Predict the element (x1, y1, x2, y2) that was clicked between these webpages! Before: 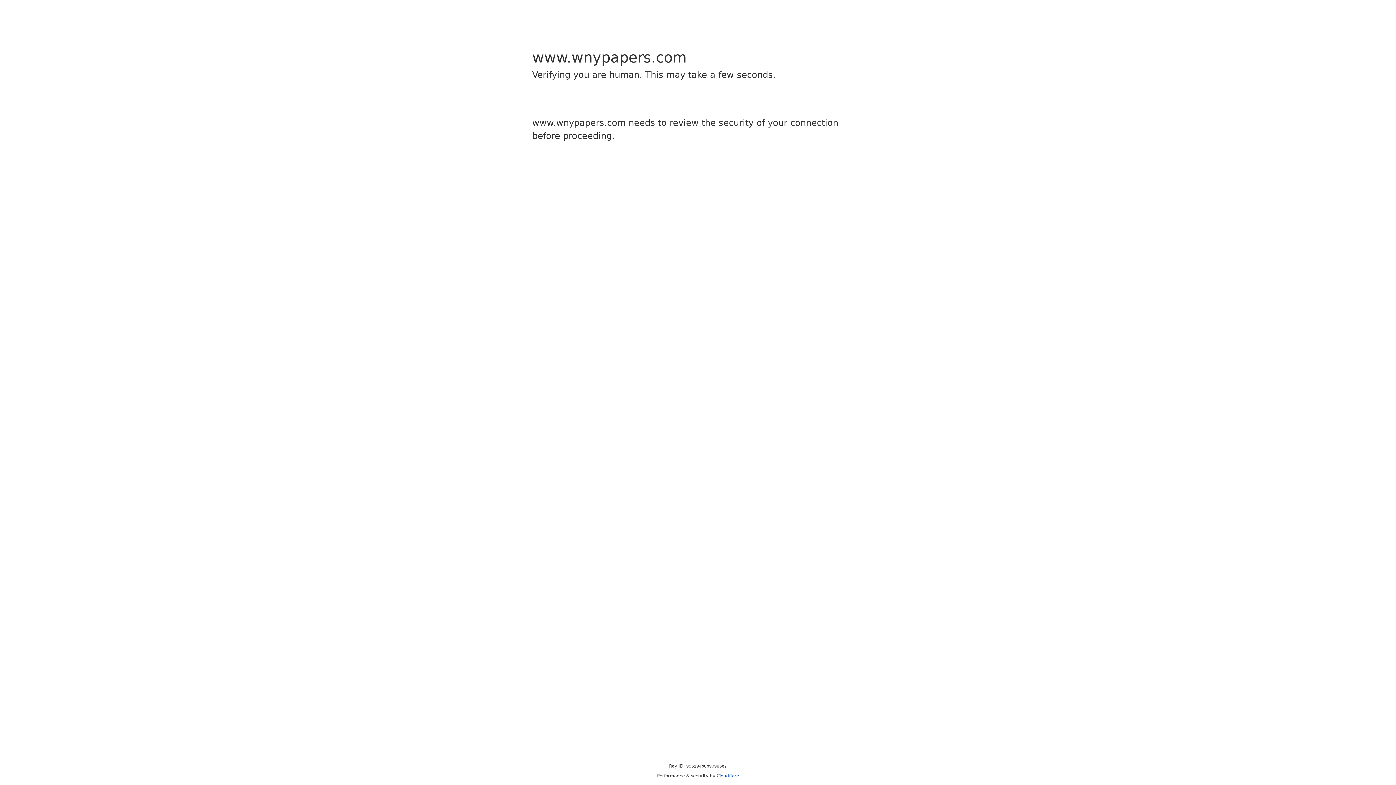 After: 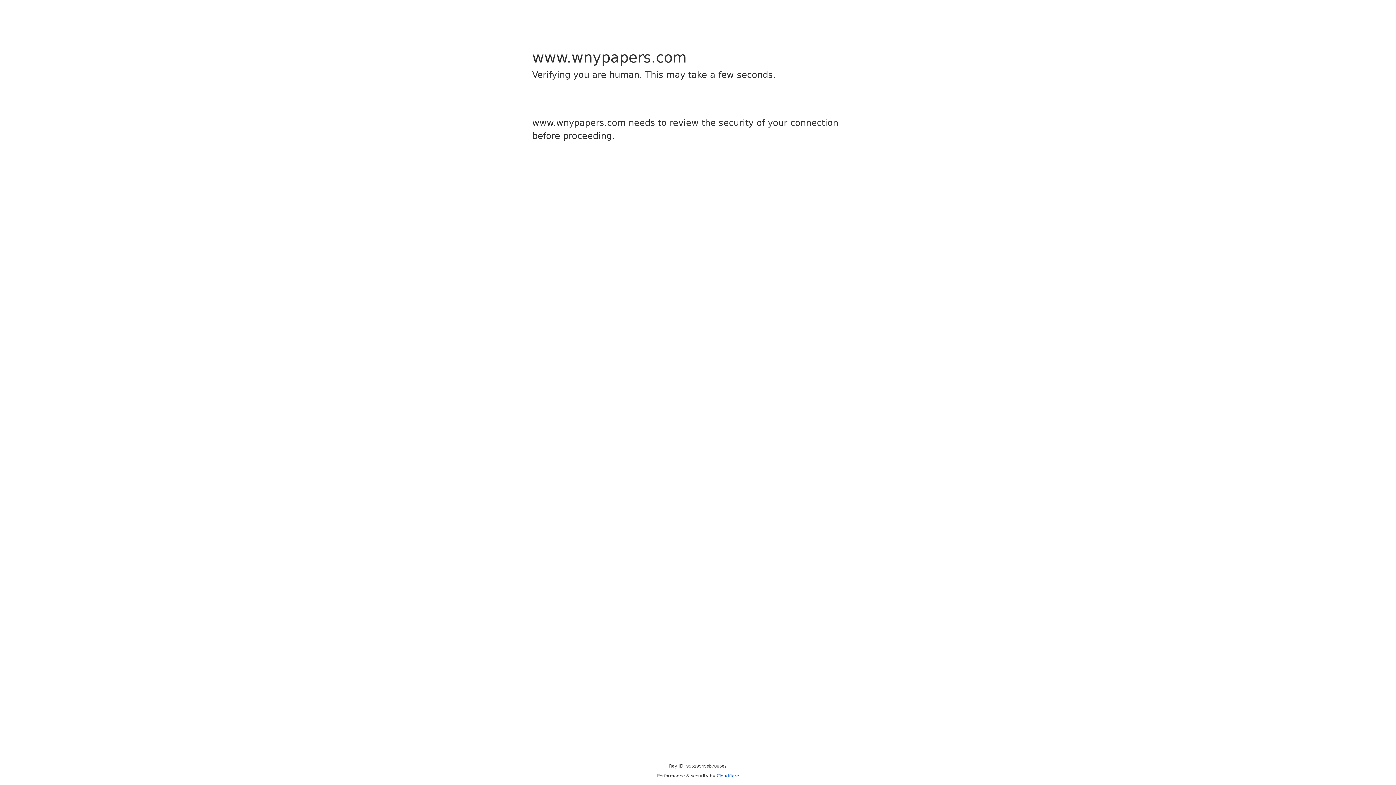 Action: label: Cloudflare bbox: (716, 773, 739, 778)